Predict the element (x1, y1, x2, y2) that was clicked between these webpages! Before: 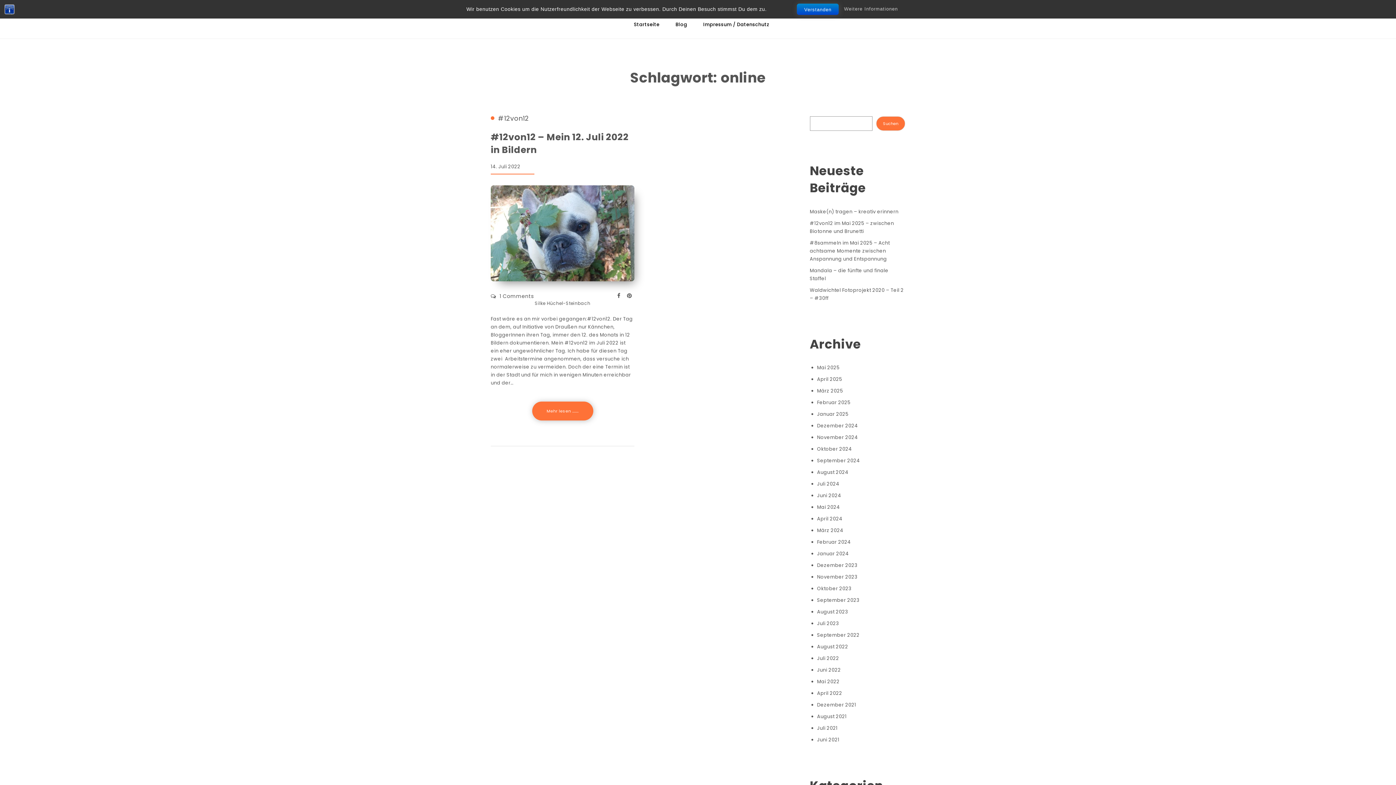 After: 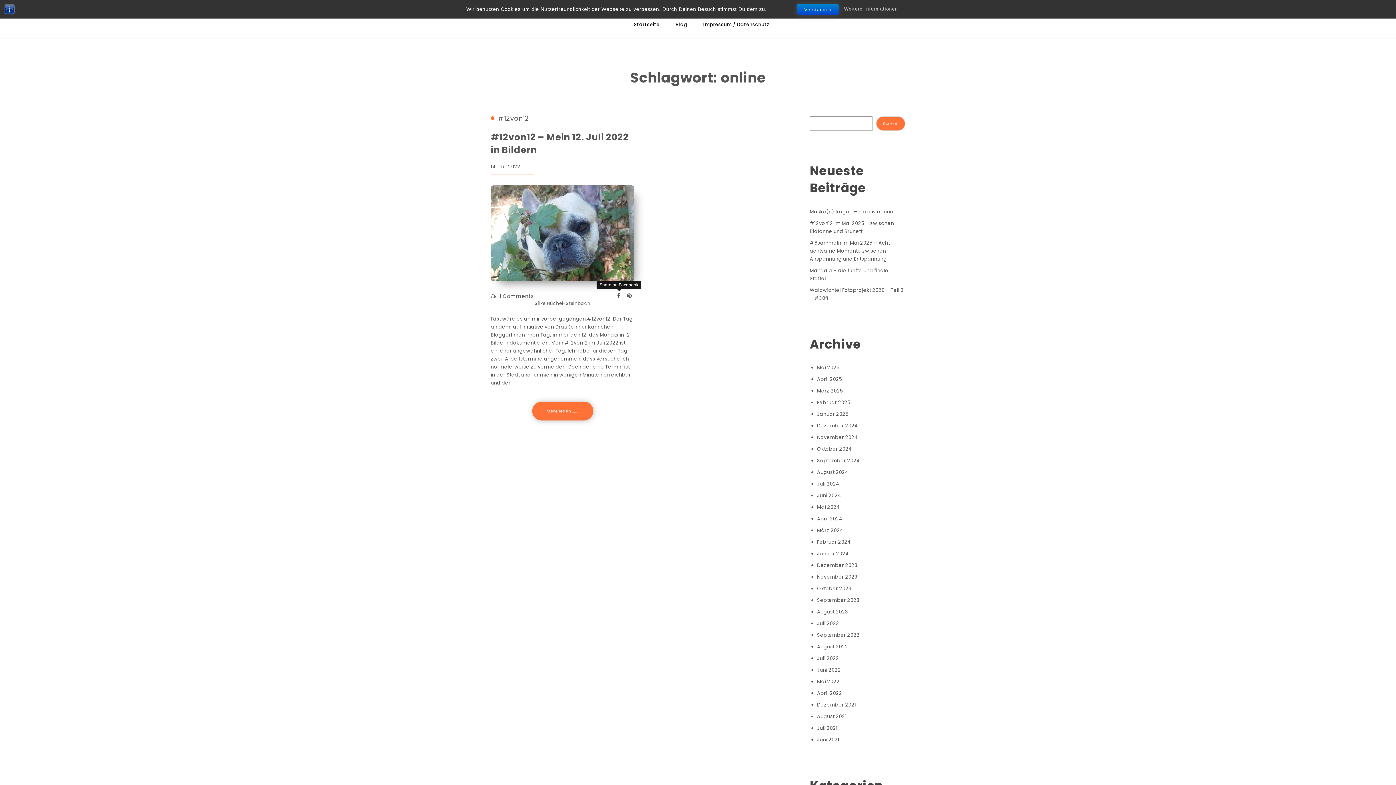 Action: bbox: (614, 292, 623, 300)